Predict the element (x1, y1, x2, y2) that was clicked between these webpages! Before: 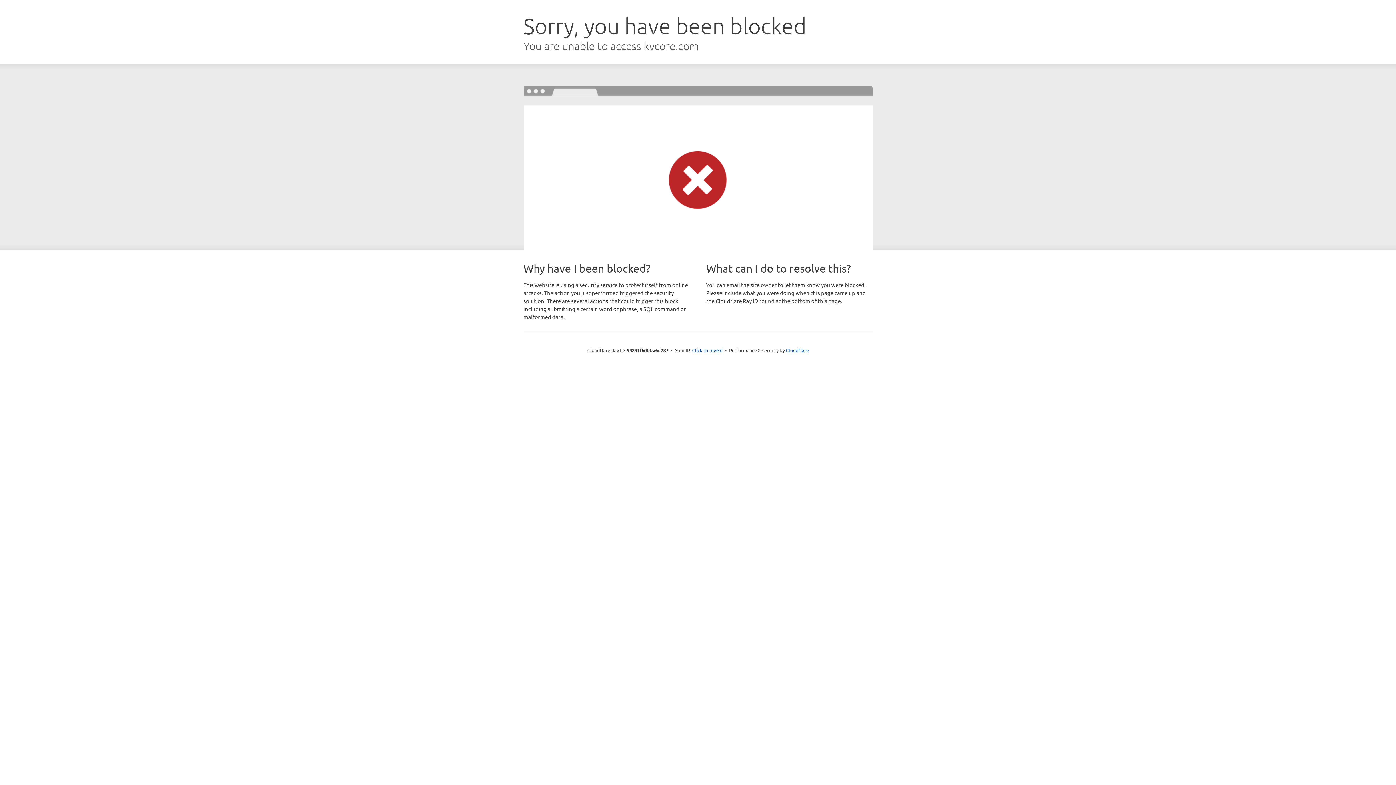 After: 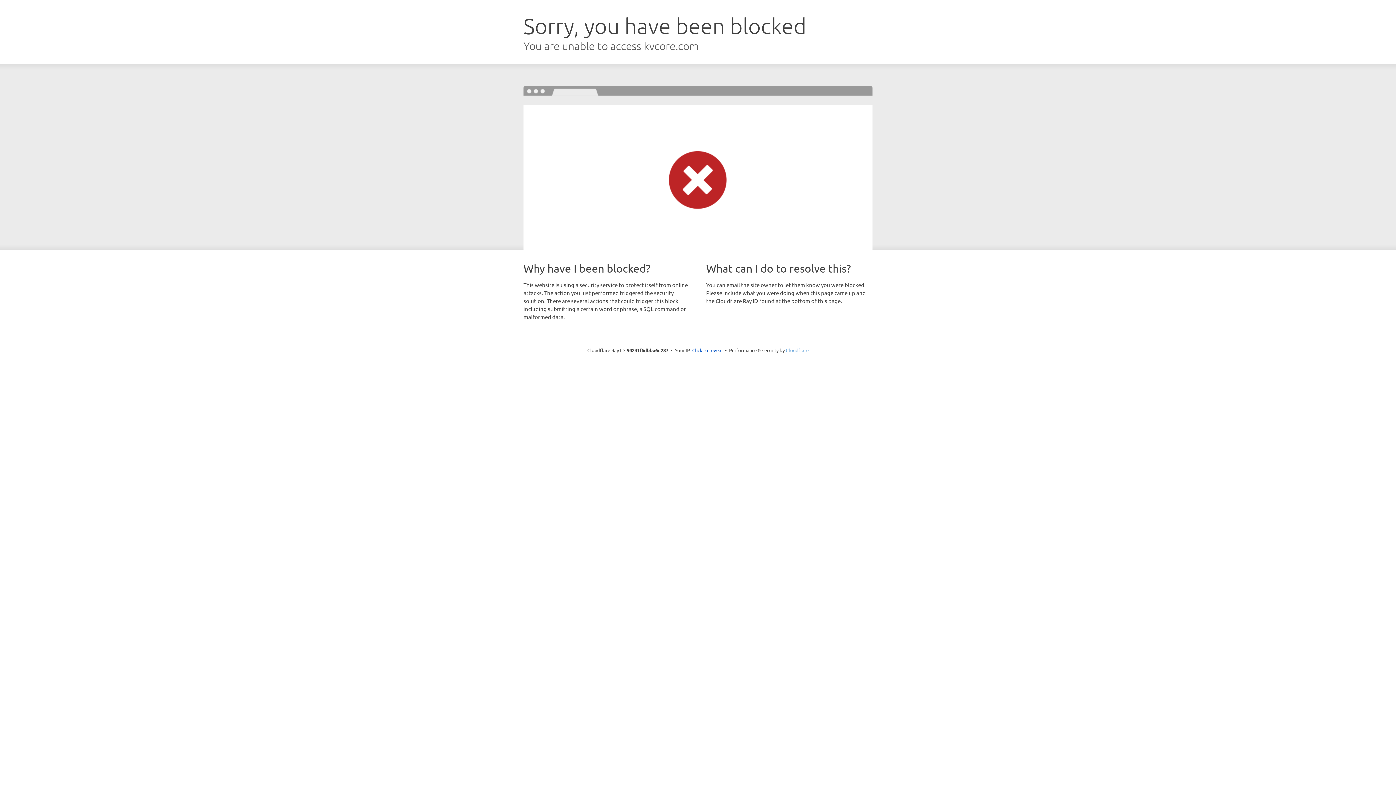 Action: label: Cloudflare bbox: (786, 347, 808, 353)